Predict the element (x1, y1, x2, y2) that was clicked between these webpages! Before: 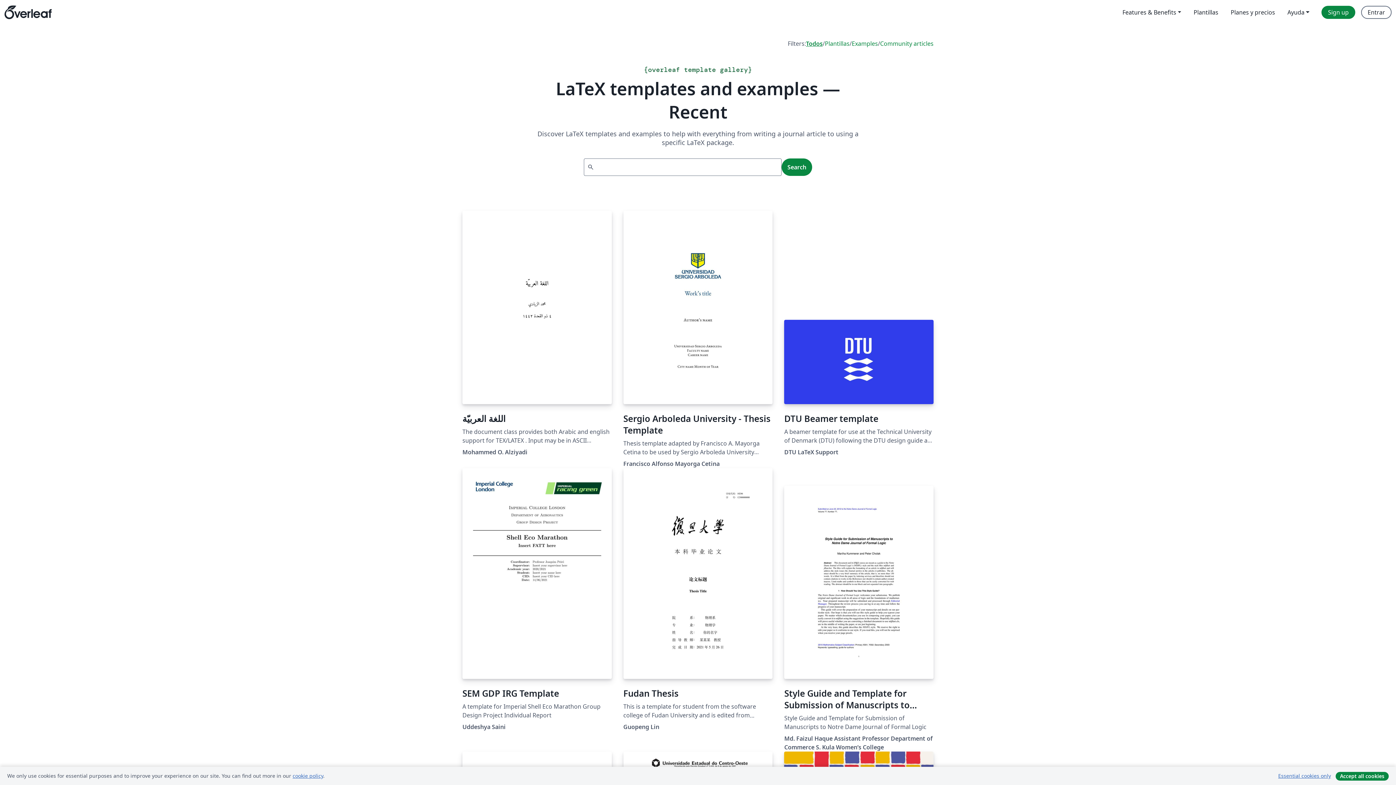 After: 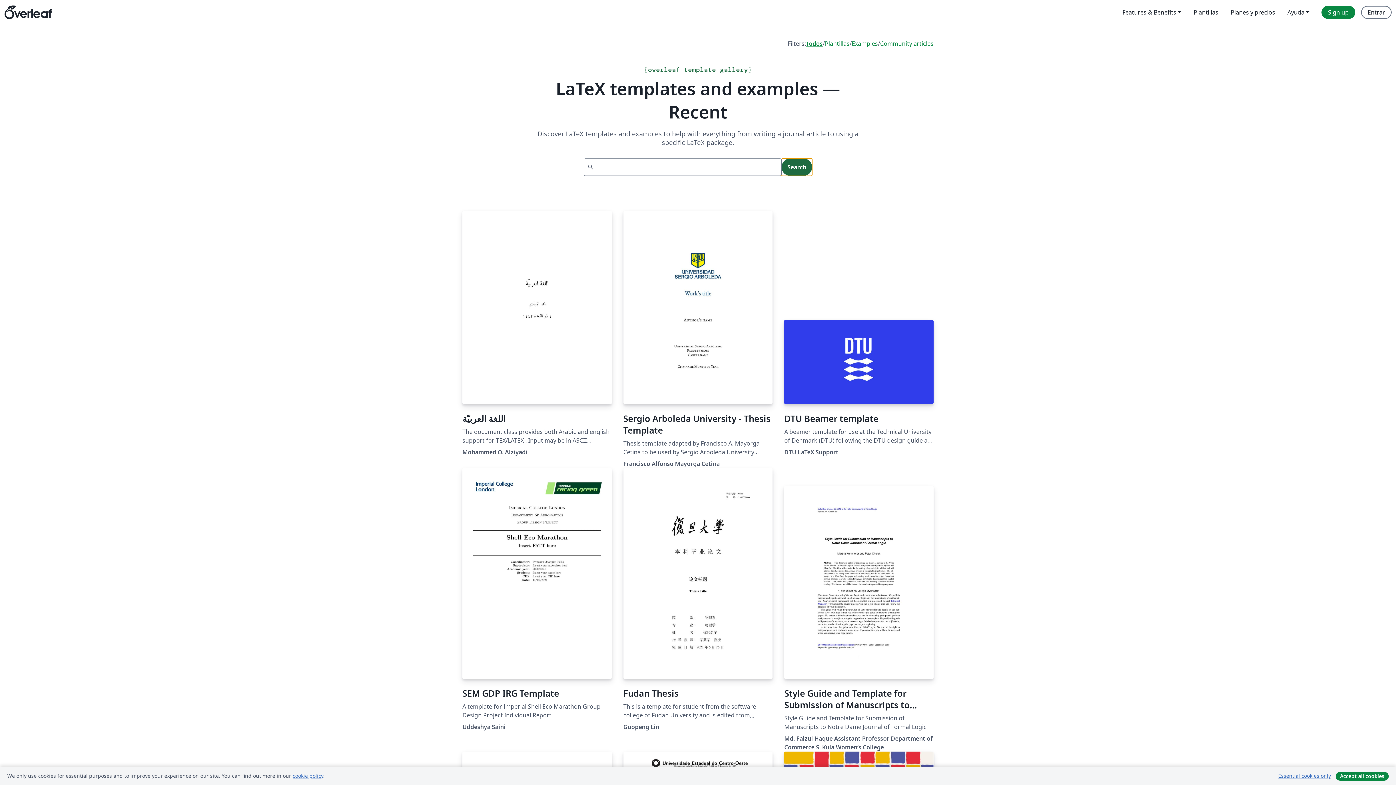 Action: bbox: (781, 158, 812, 176) label: Search